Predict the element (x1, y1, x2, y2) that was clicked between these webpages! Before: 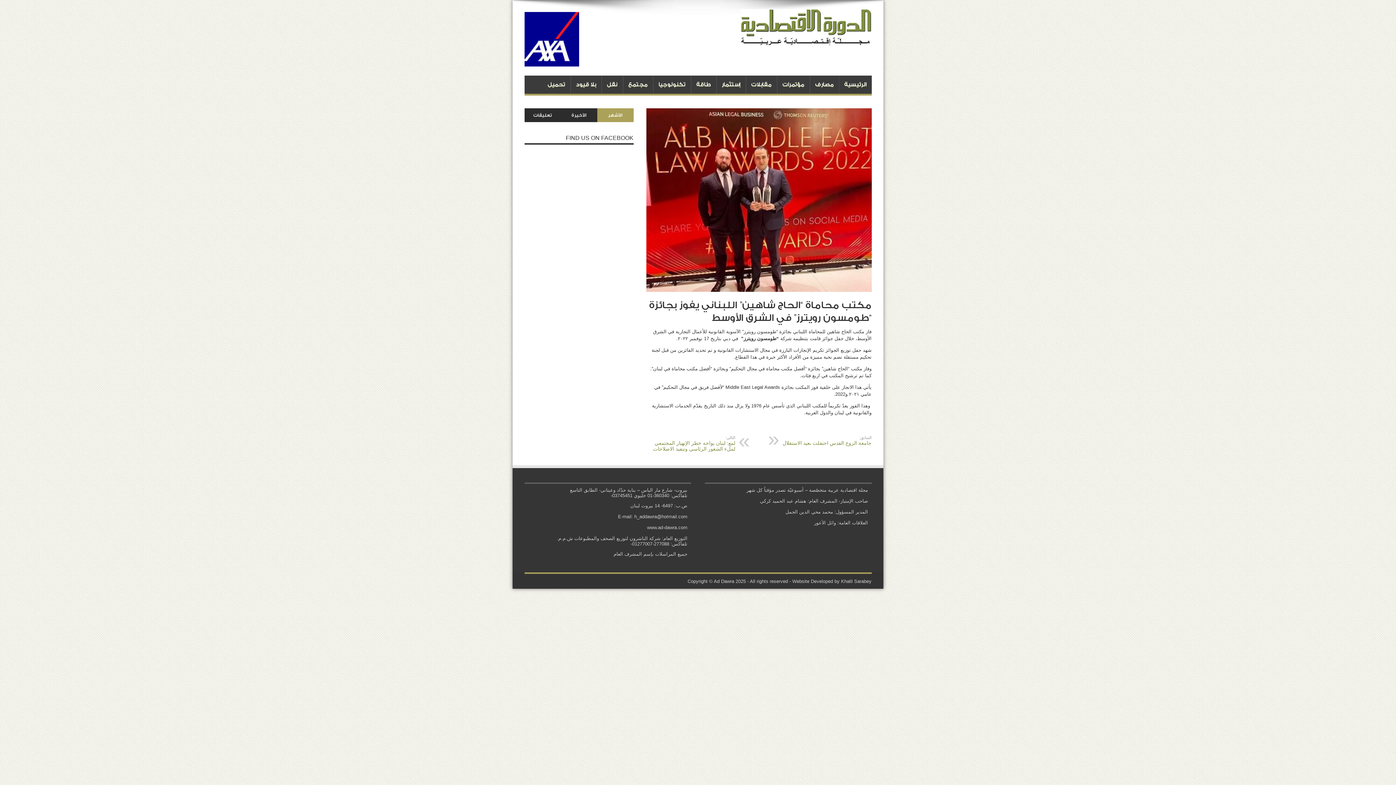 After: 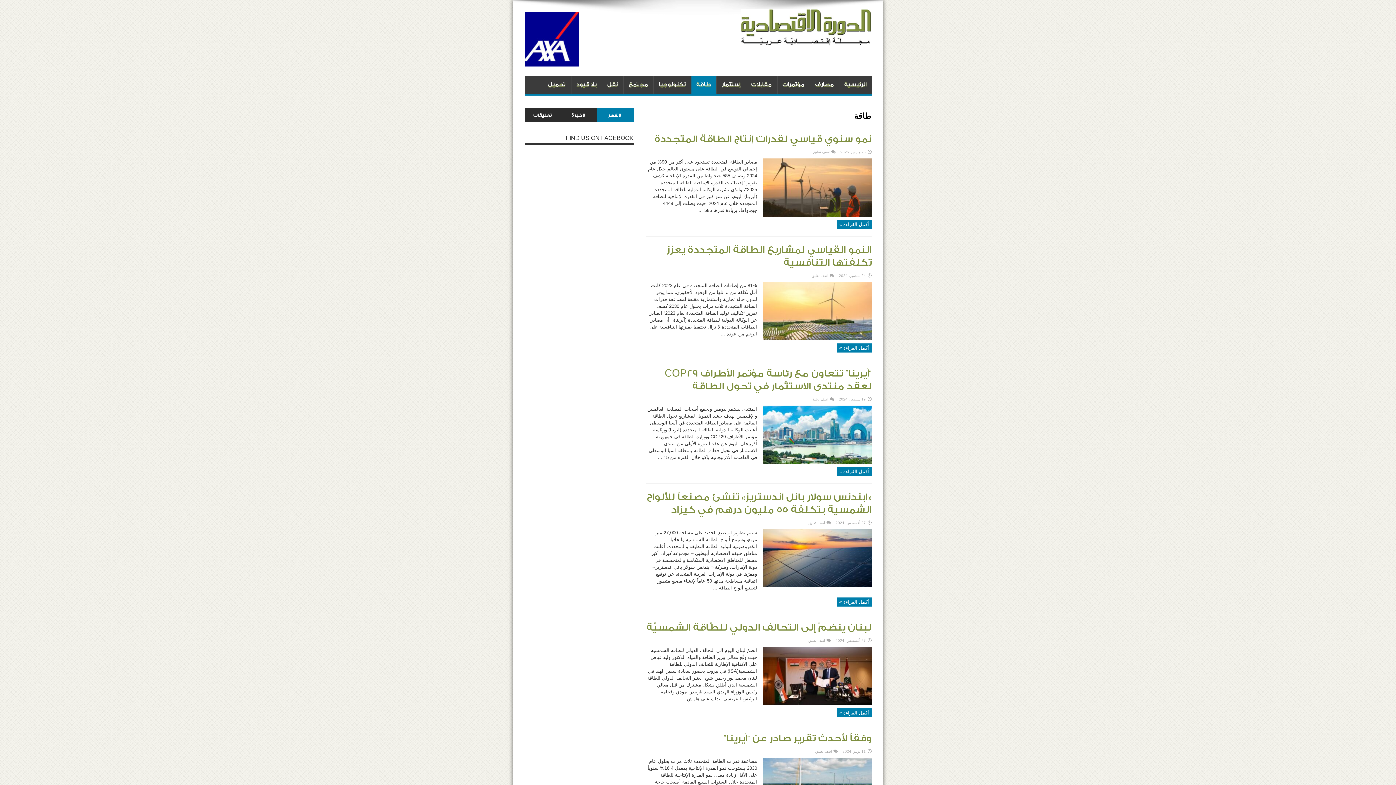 Action: bbox: (691, 75, 716, 93) label: طاقة